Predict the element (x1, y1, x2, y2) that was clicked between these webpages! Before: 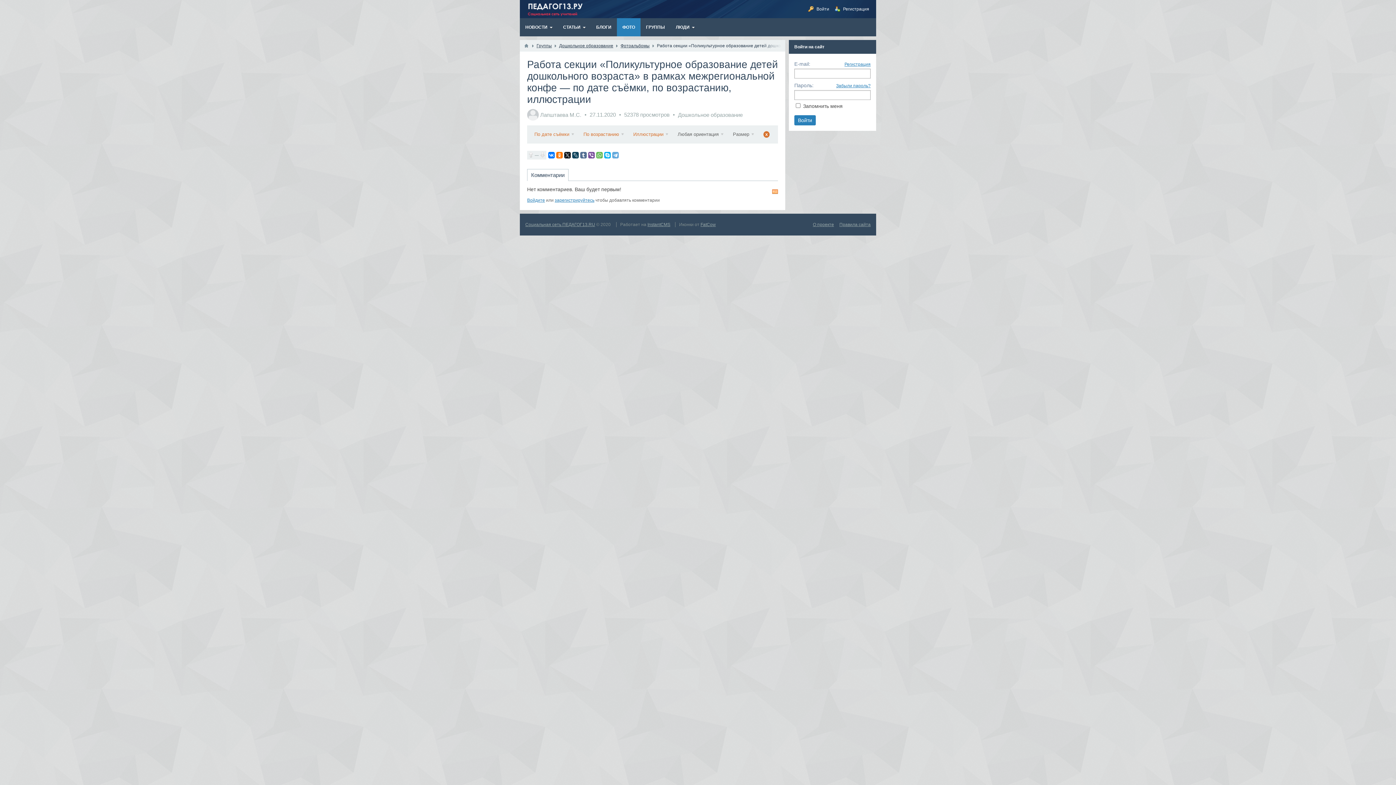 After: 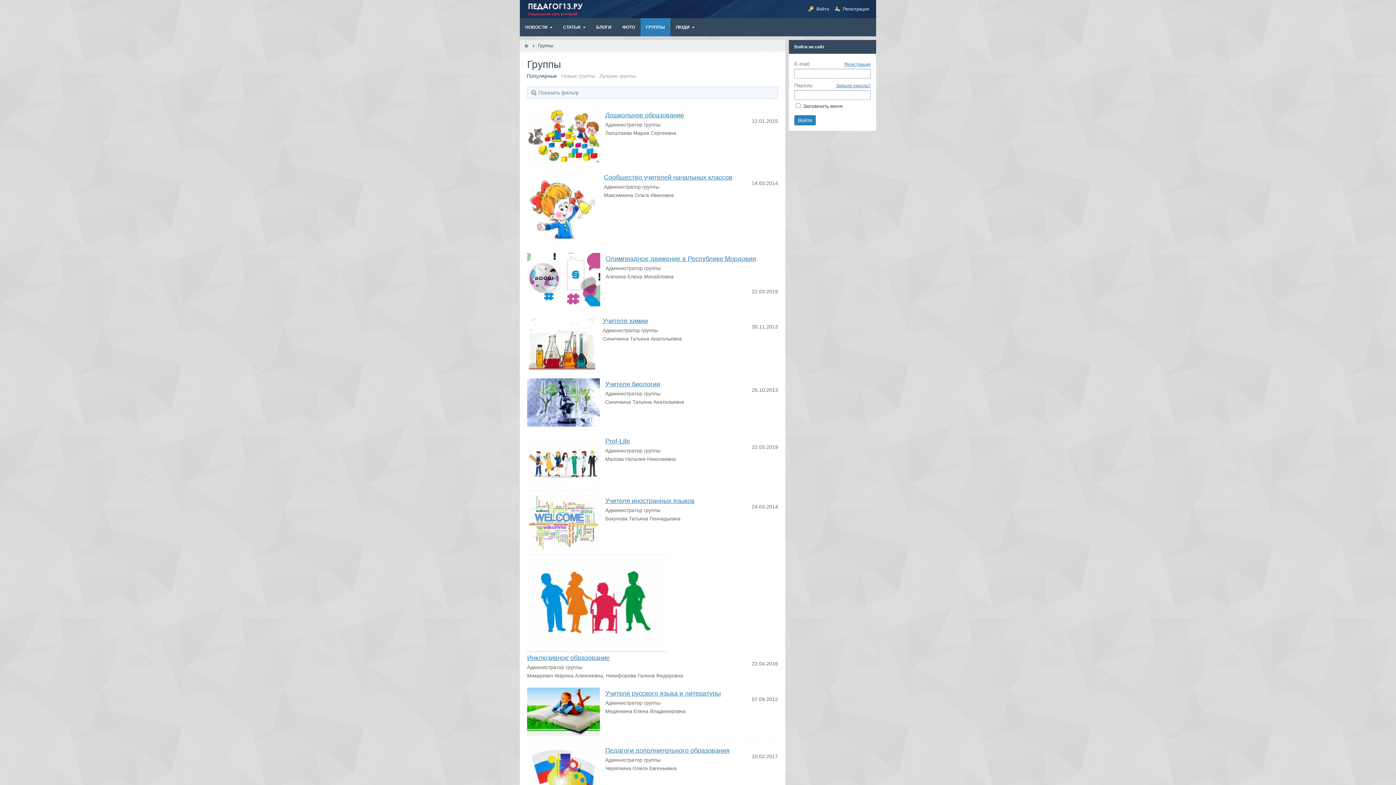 Action: label: Группы bbox: (536, 43, 552, 48)